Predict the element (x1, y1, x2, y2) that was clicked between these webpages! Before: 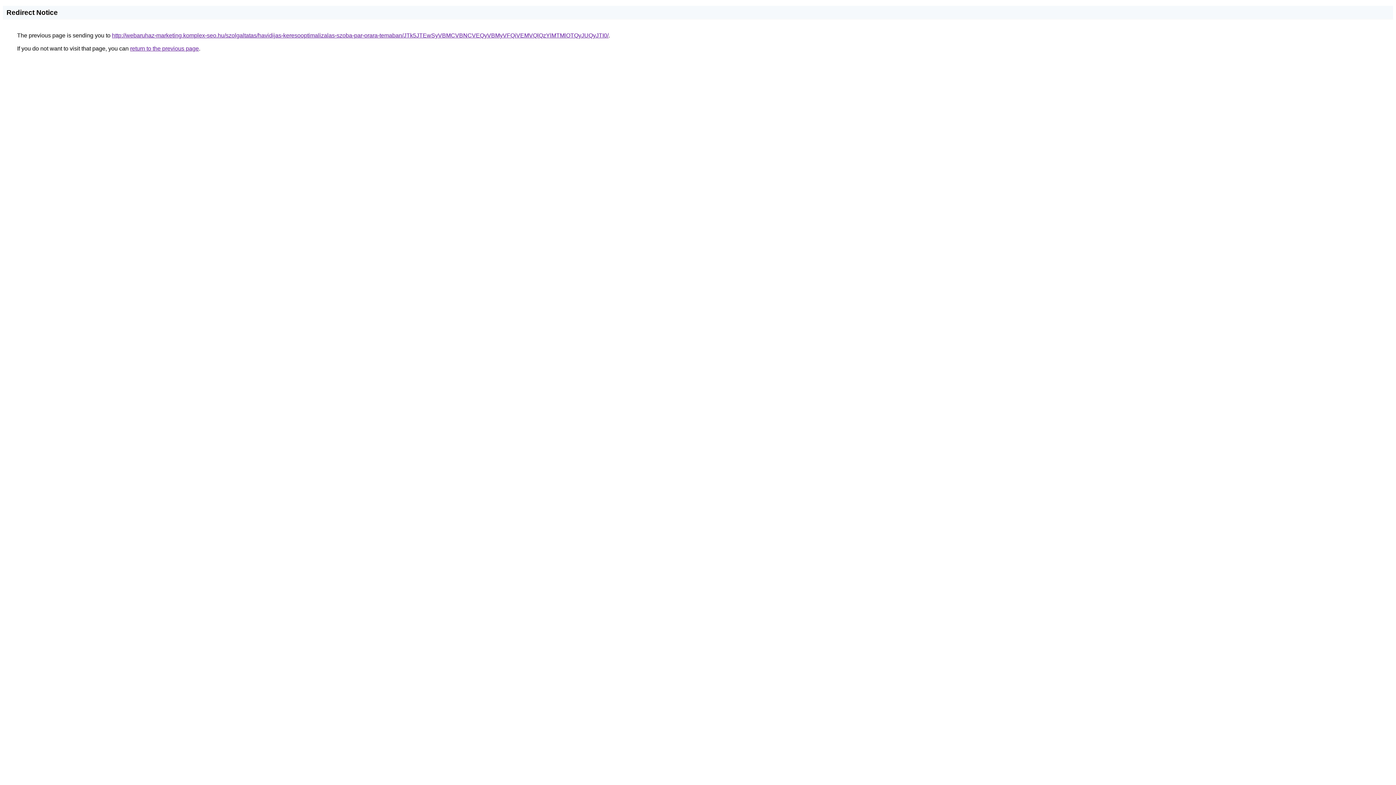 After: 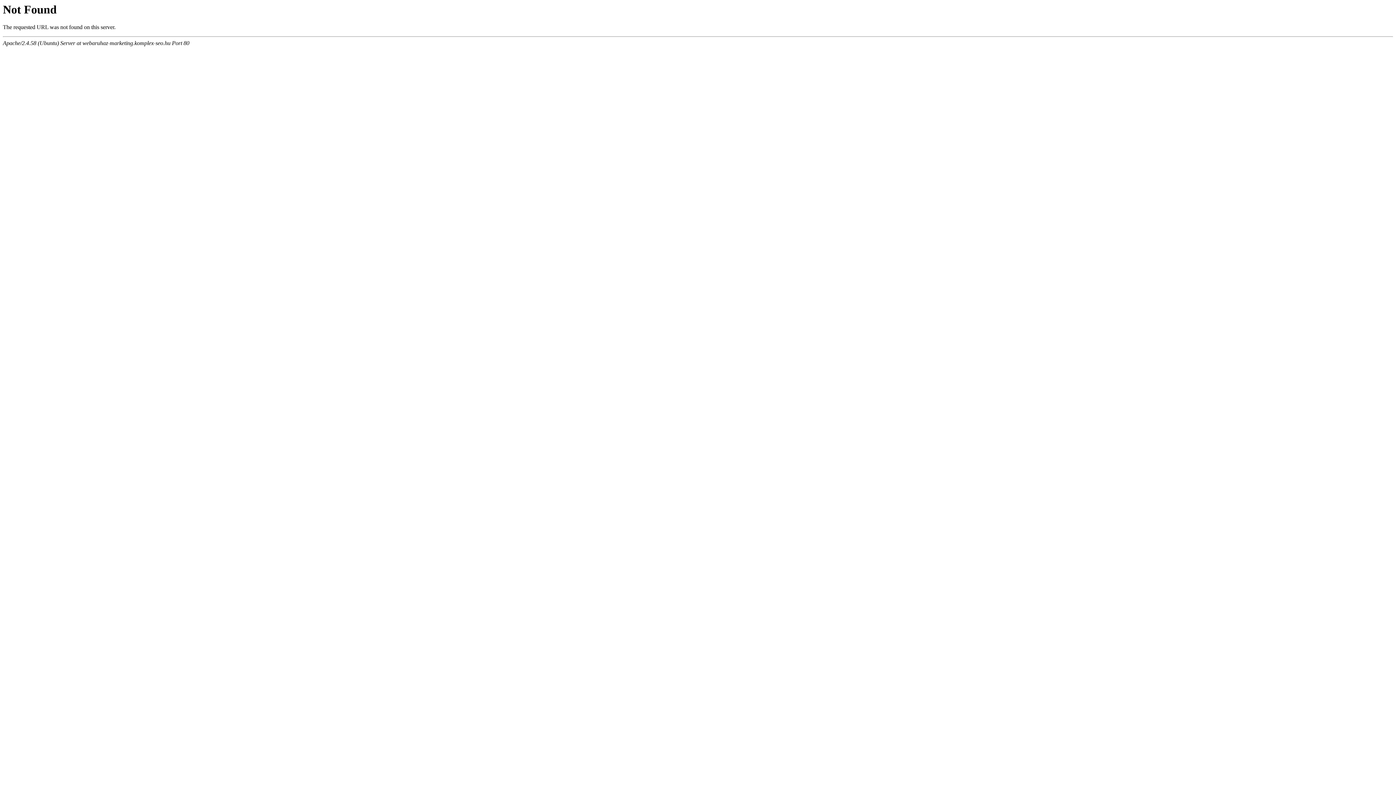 Action: bbox: (112, 32, 608, 38) label: http://webaruhaz-marketing.komplex-seo.hu/szolgaltatas/havidijas-keresooptimalizalas-szoba-par-orara-temaban/JTk5JTEwSyVBMCVBNCVEQyVBMyVFQiVEMVQlQzYlMTMlOTQyJUQyJTI0/